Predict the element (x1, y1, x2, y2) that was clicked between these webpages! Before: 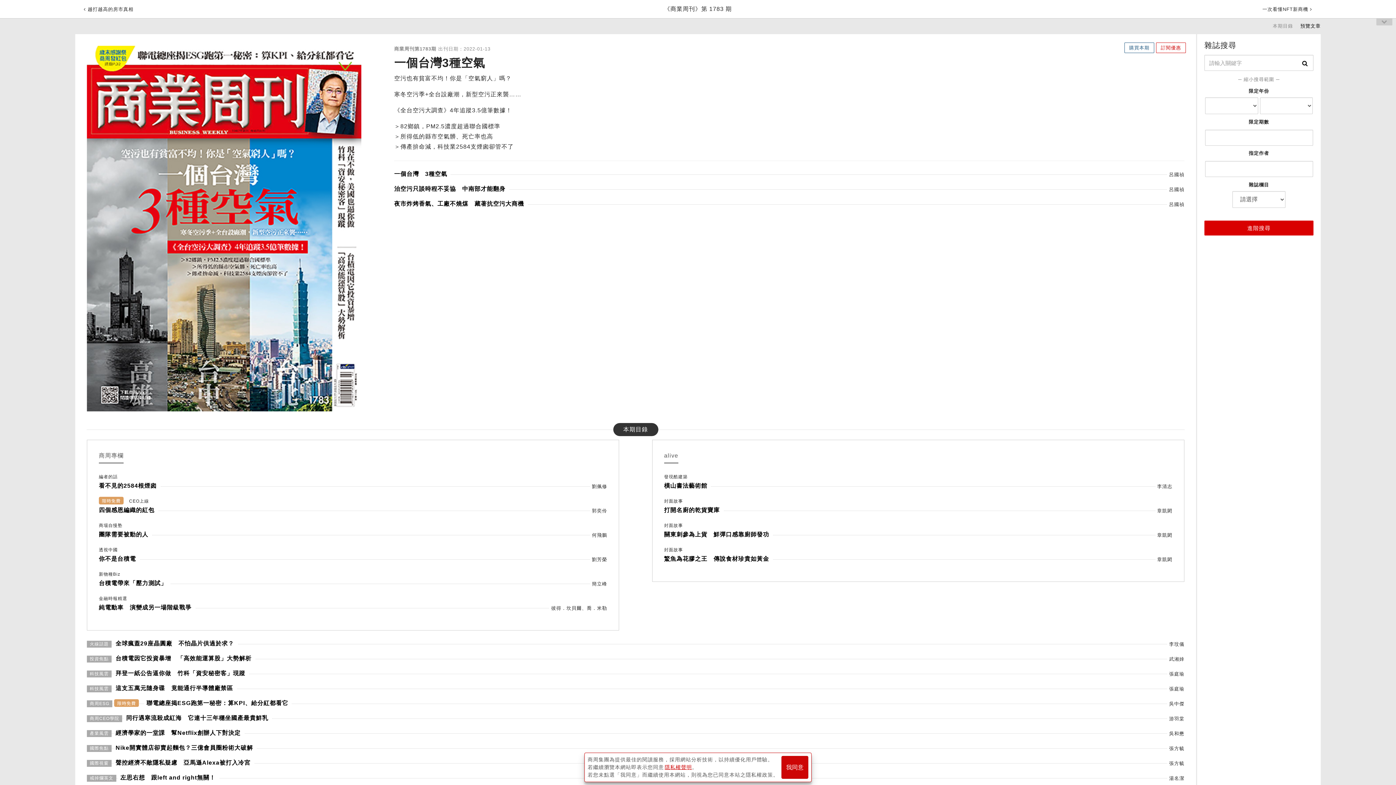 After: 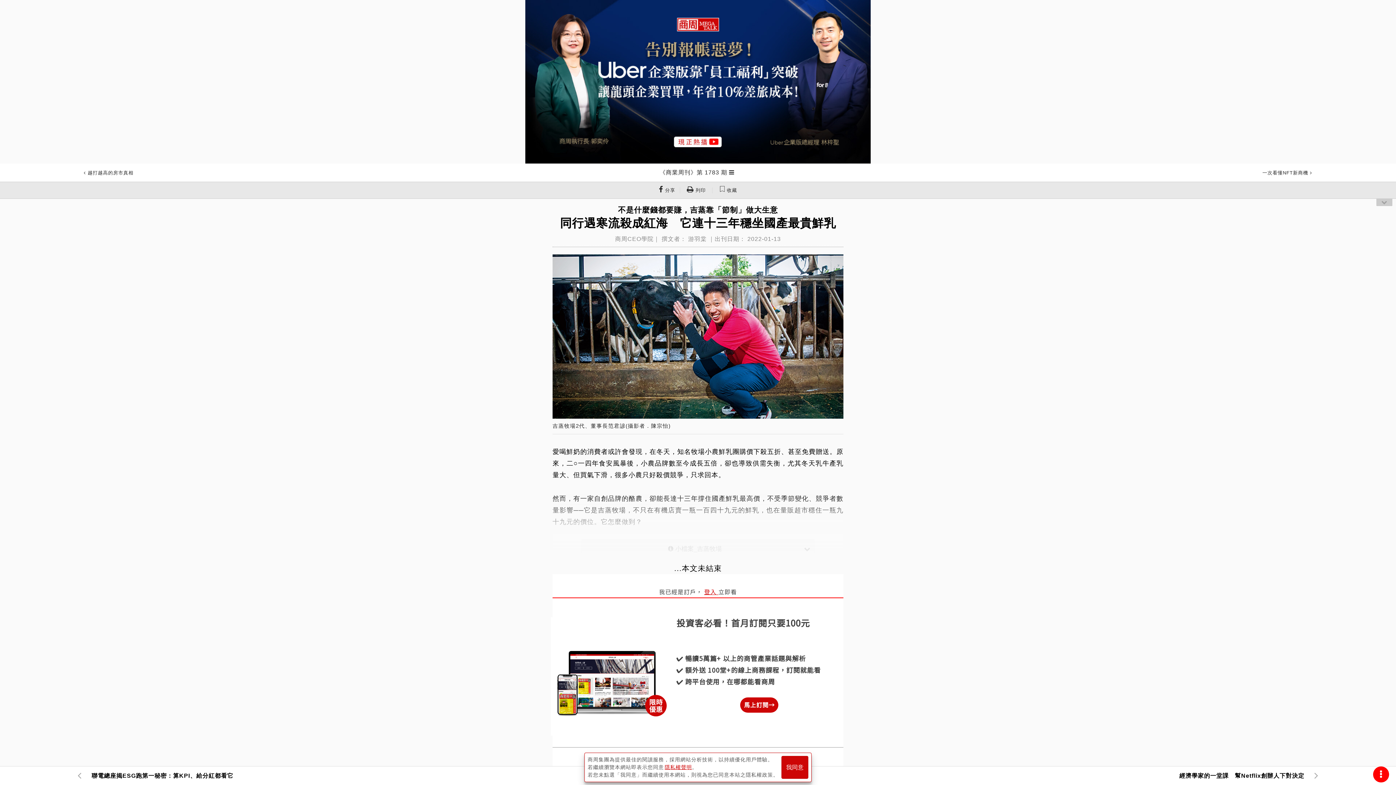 Action: bbox: (124, 715, 272, 721) label: 同行遇寒流殺成紅海　它連十三年穩坐國產最貴鮮乳